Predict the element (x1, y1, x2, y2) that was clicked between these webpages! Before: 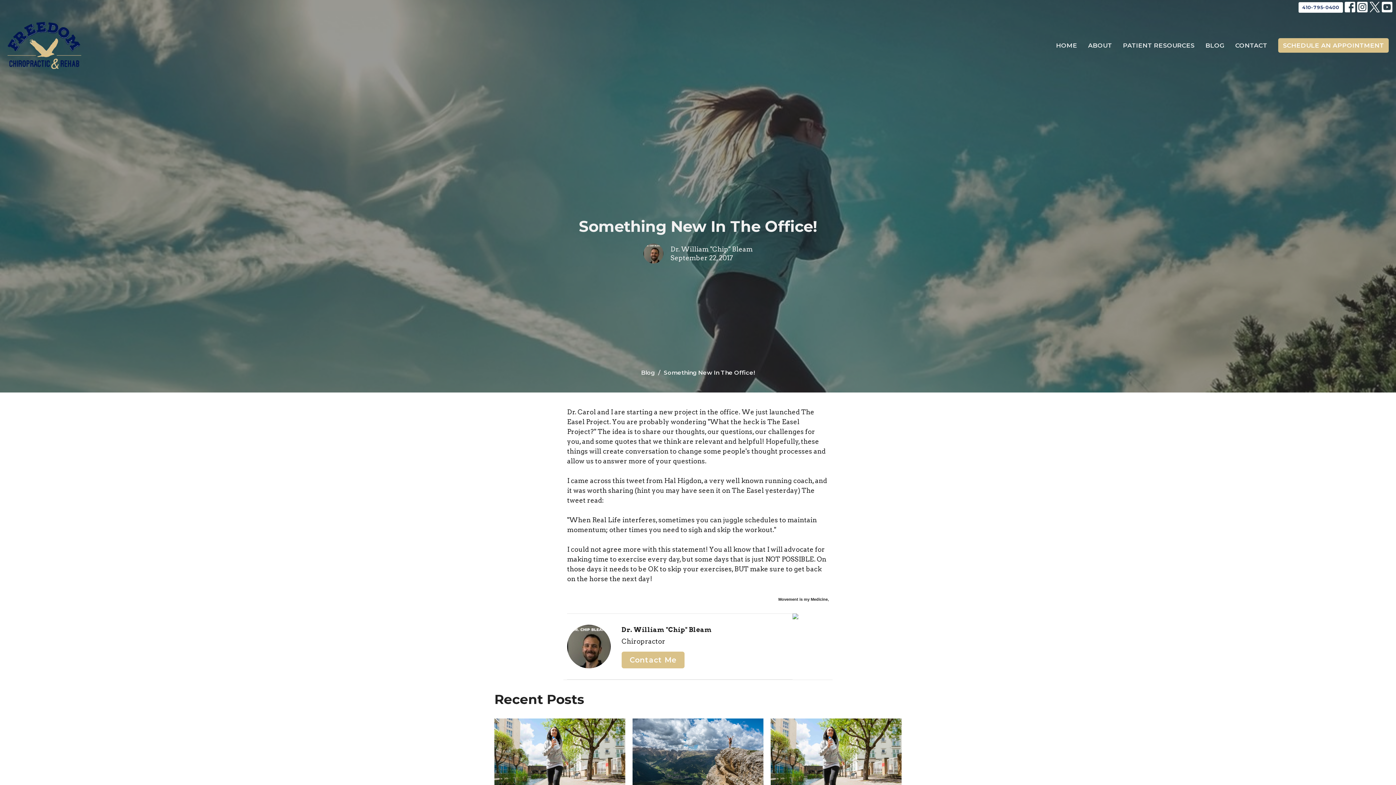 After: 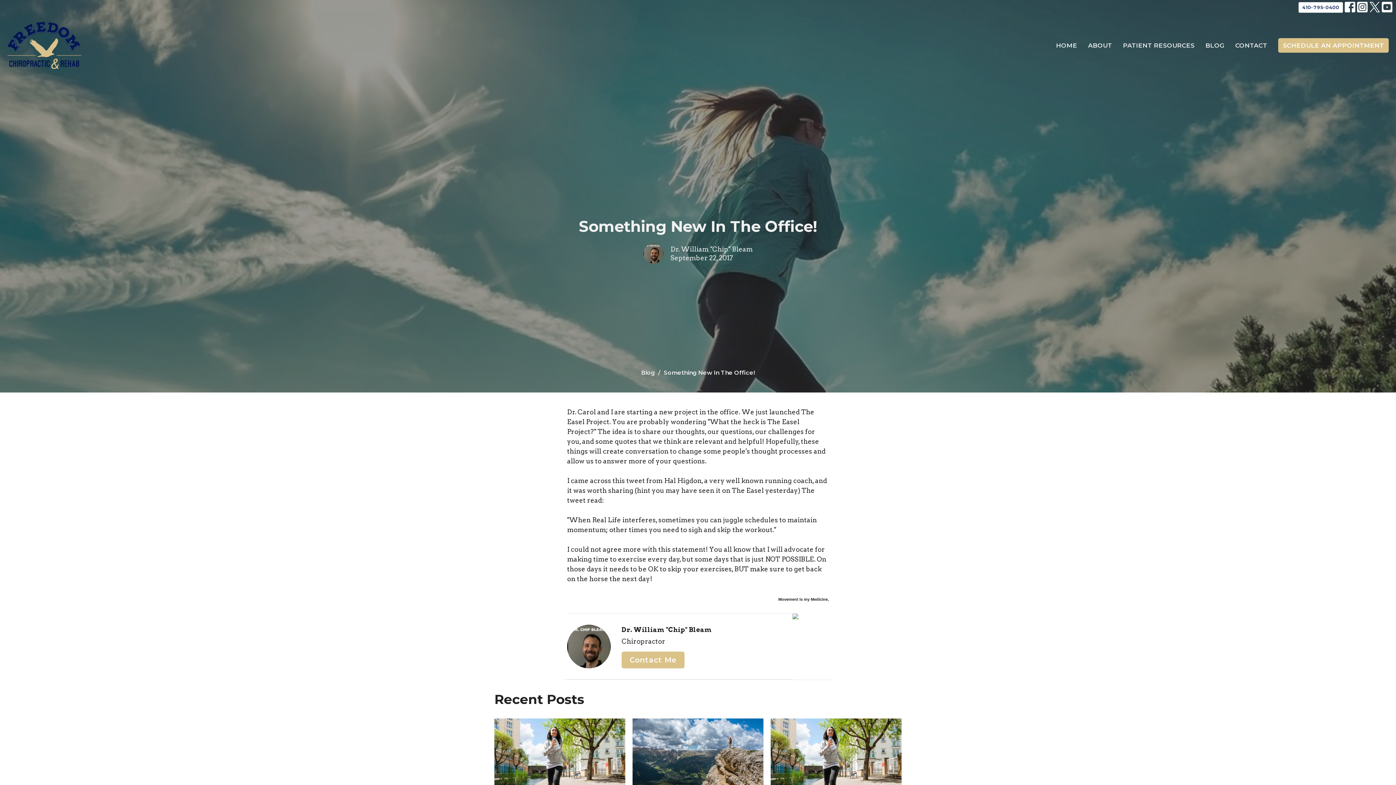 Action: bbox: (1345, 1, 1355, 12)